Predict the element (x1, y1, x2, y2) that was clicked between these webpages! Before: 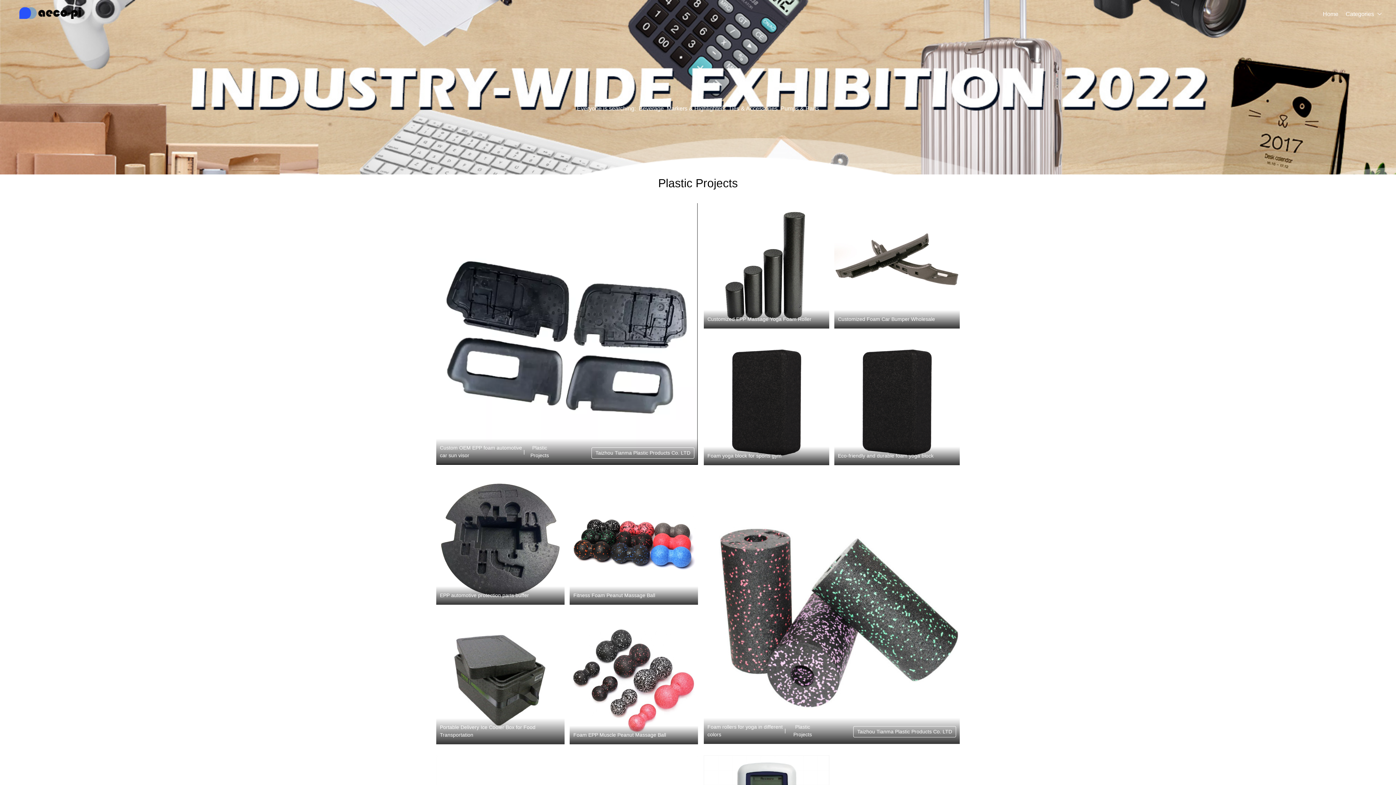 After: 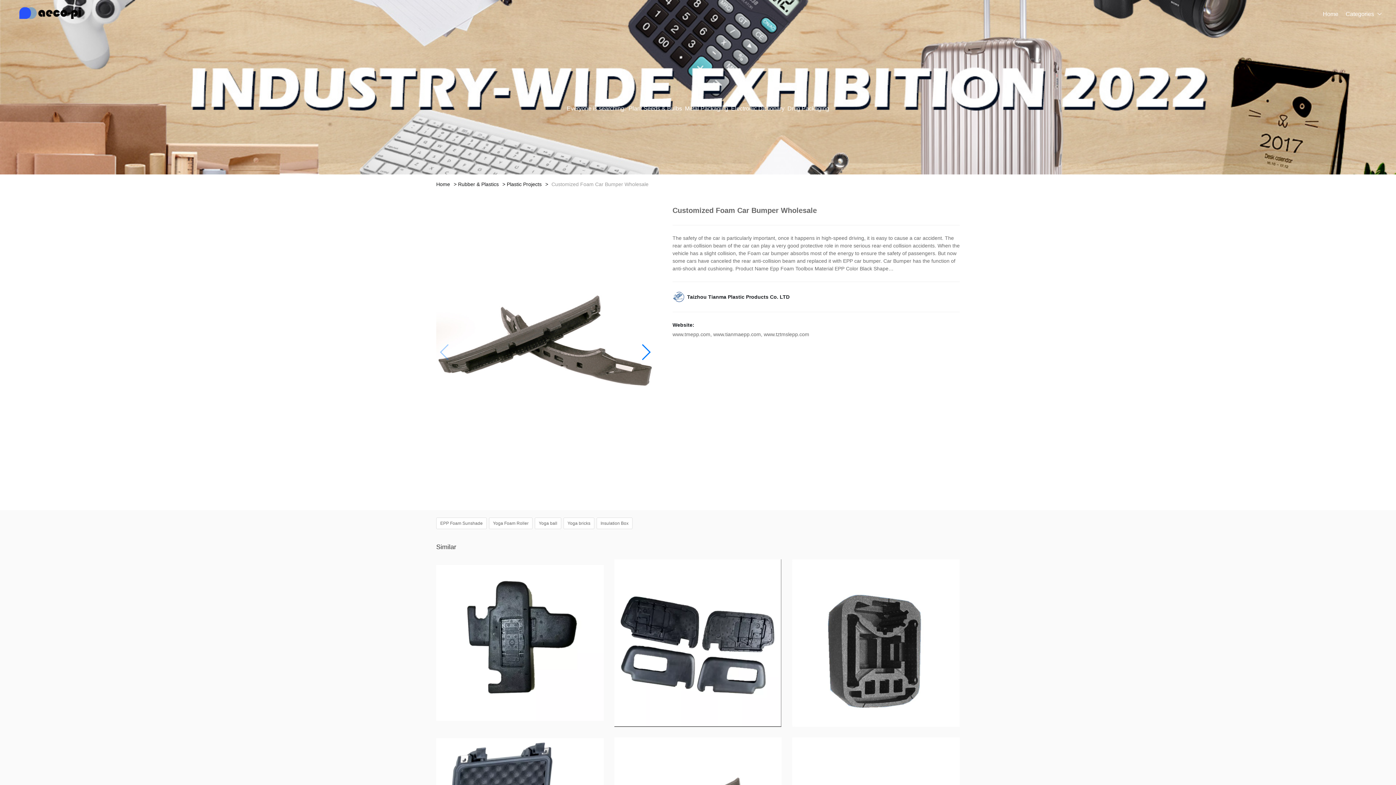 Action: bbox: (834, 203, 959, 328)